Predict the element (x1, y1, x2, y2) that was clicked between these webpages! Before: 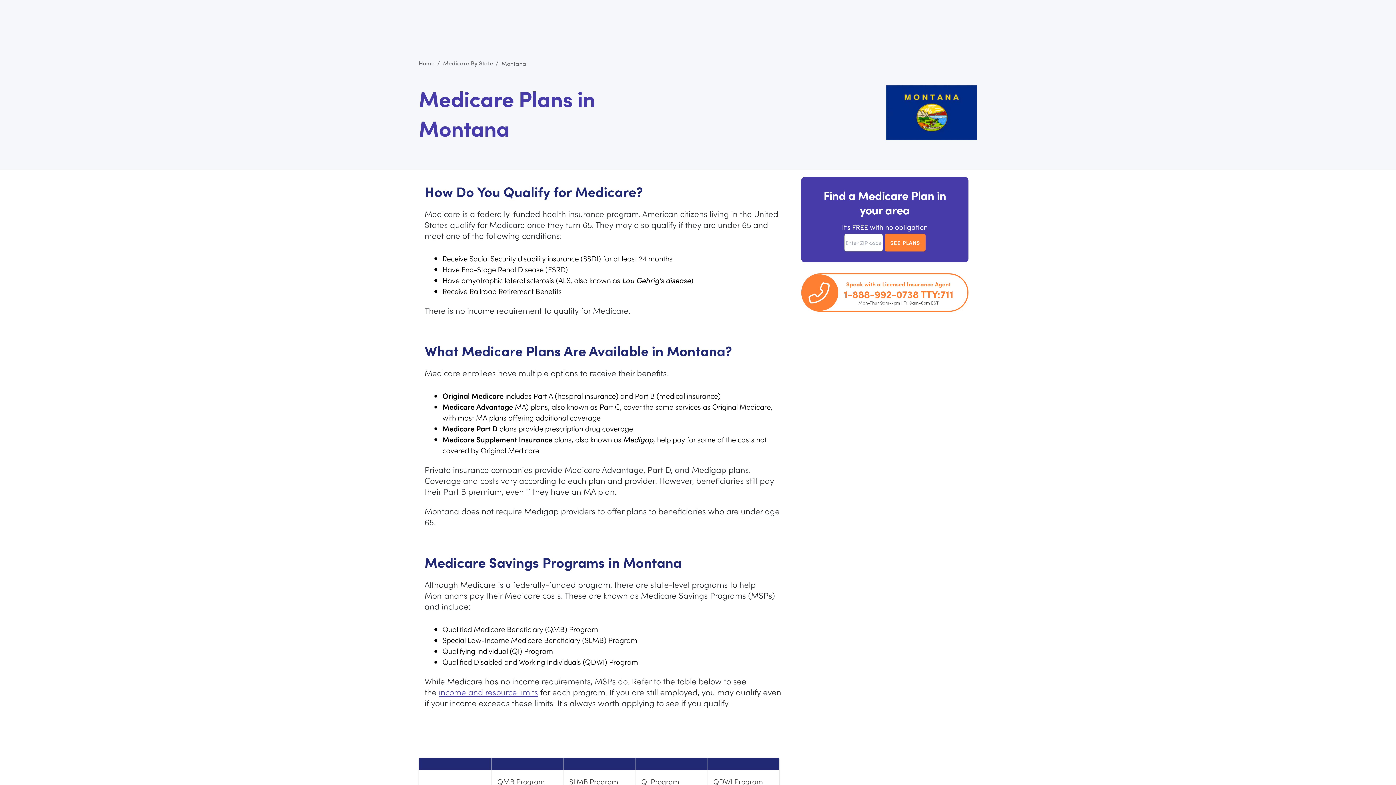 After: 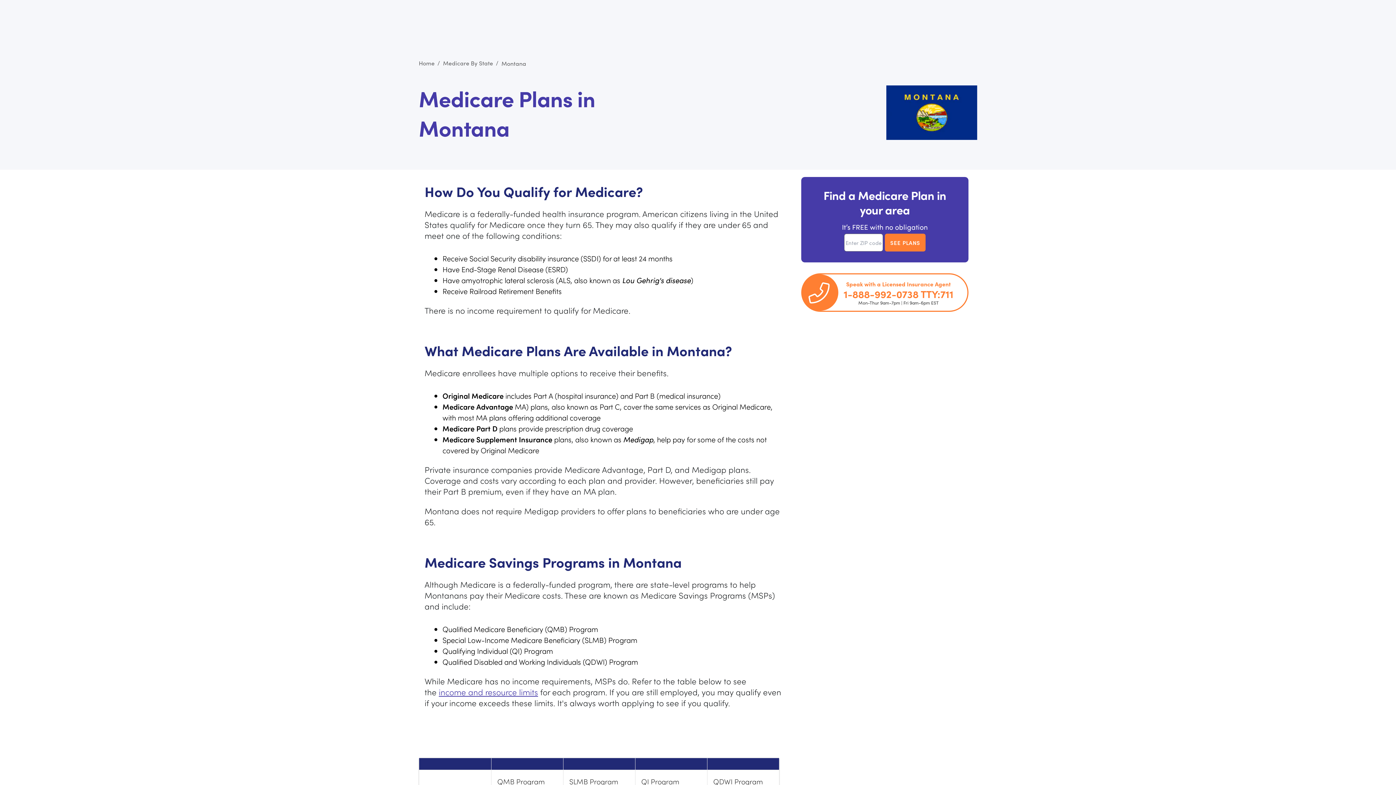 Action: label: 1-888-992-0738 TTY:711 bbox: (843, 287, 953, 299)